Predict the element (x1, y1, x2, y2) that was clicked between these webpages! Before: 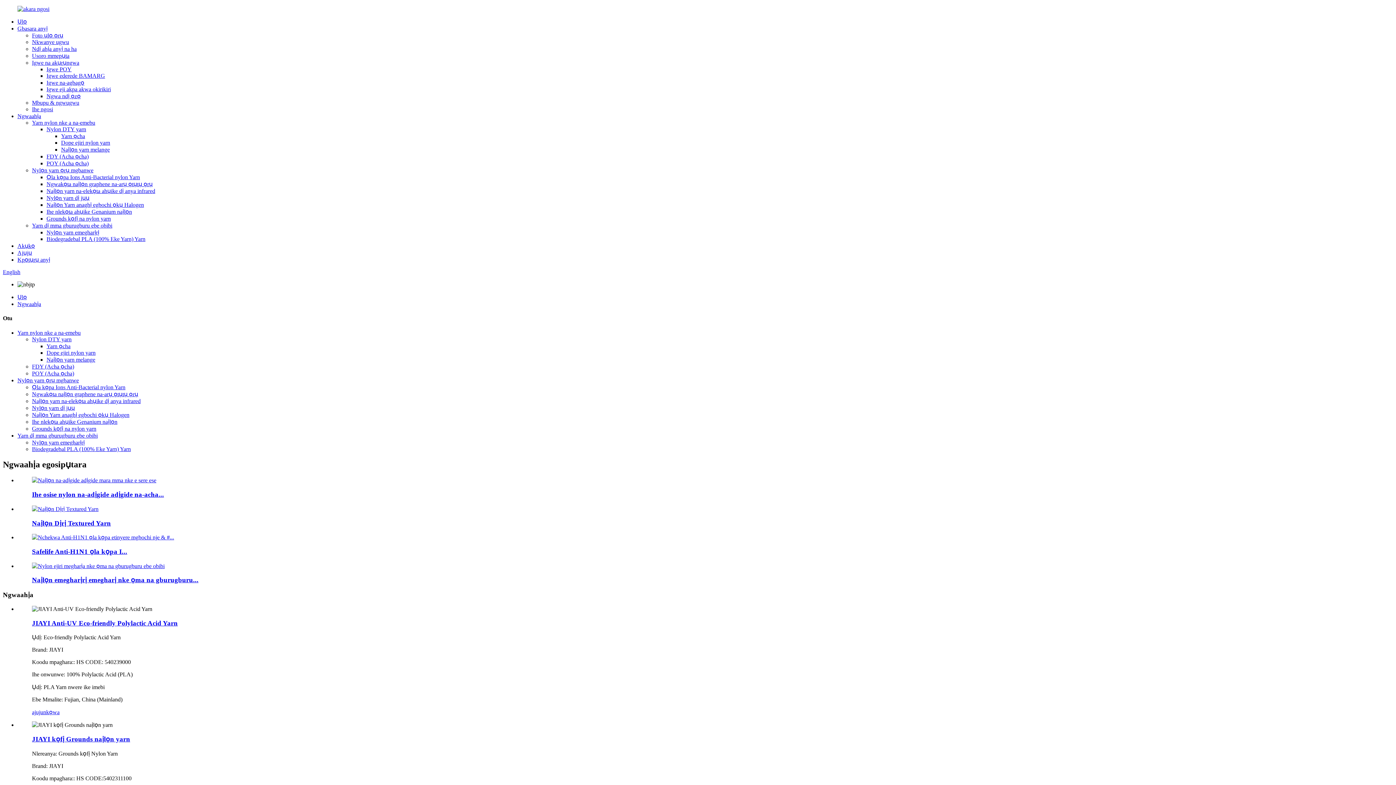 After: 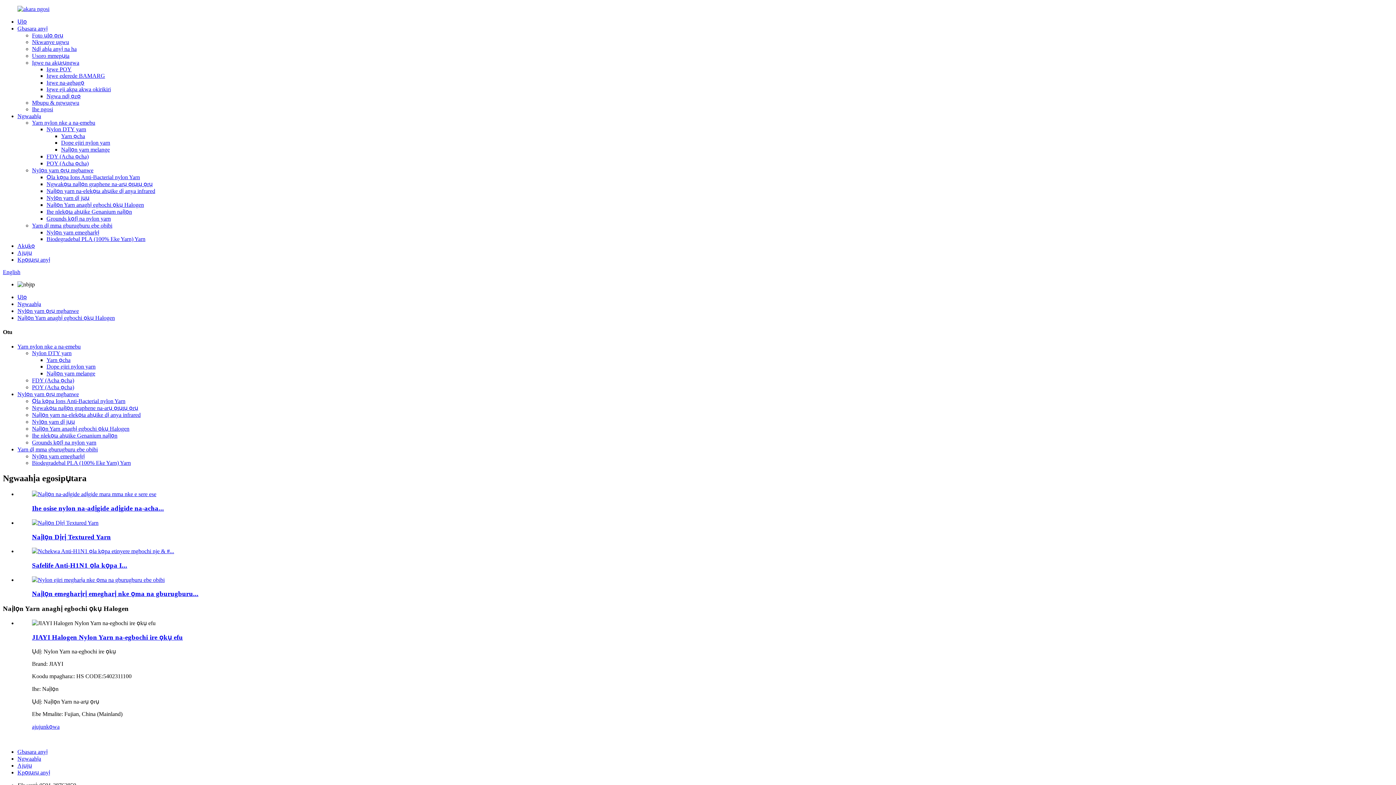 Action: bbox: (46, 201, 144, 208) label: Naịlọn Yarn anaghị egbochi ọkụ Halogen